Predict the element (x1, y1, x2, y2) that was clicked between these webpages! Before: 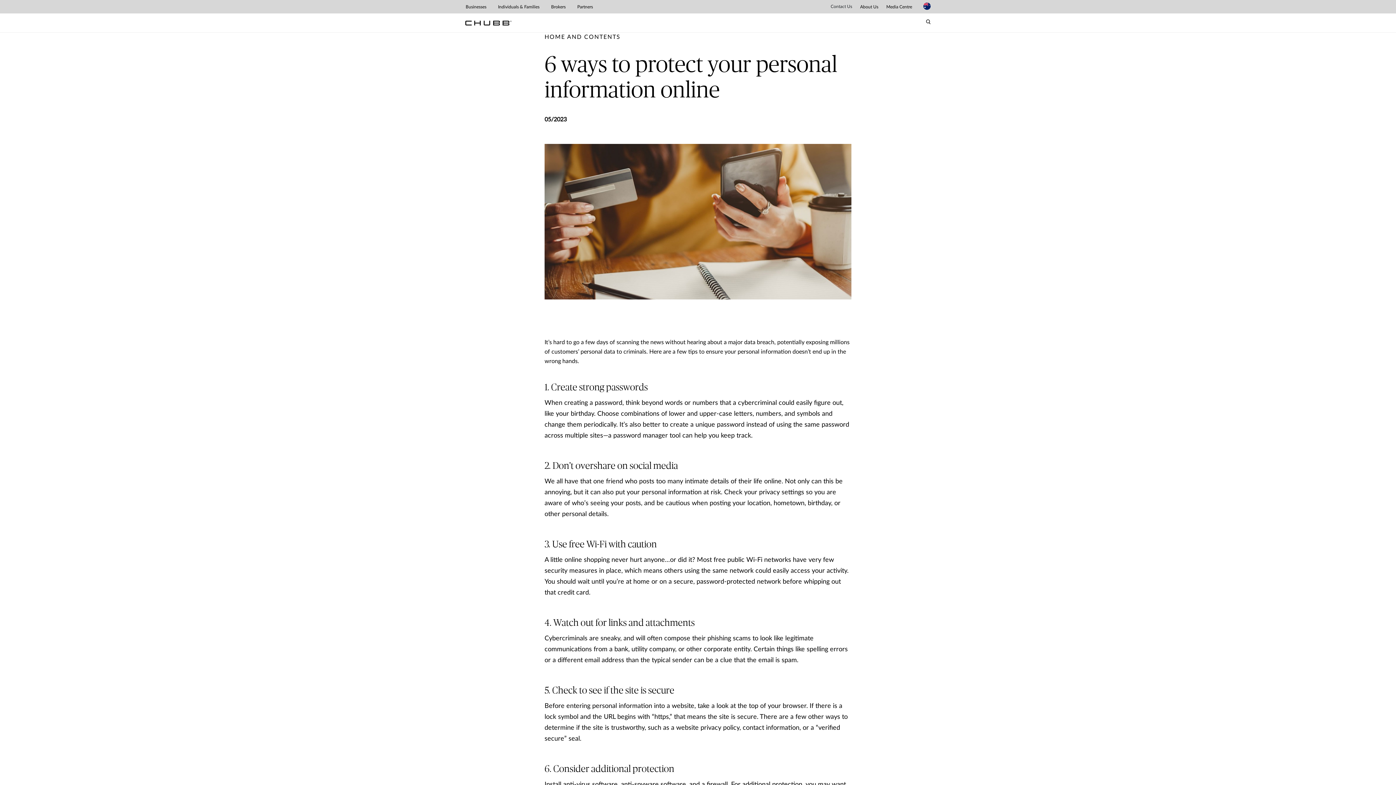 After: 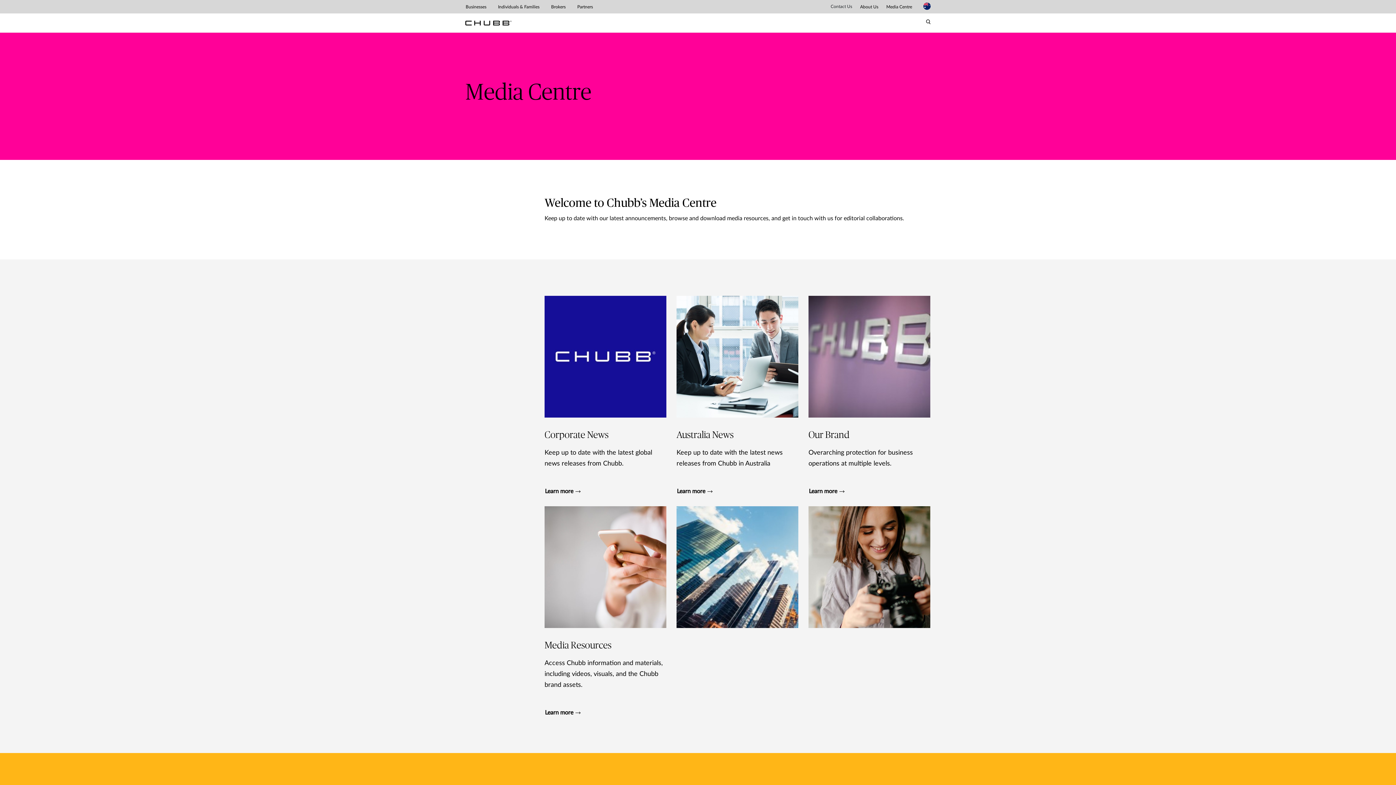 Action: bbox: (882, 0, 916, 13) label: Media Centre